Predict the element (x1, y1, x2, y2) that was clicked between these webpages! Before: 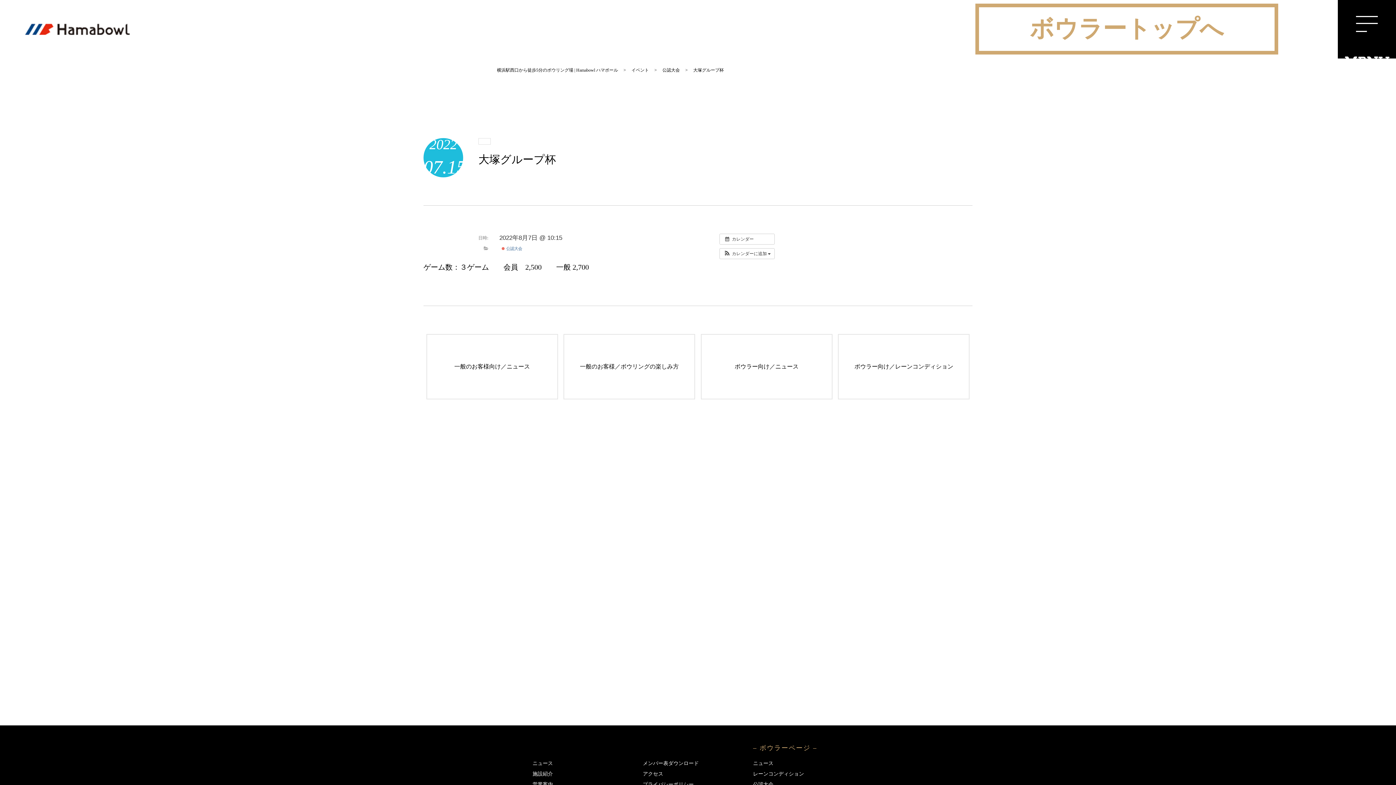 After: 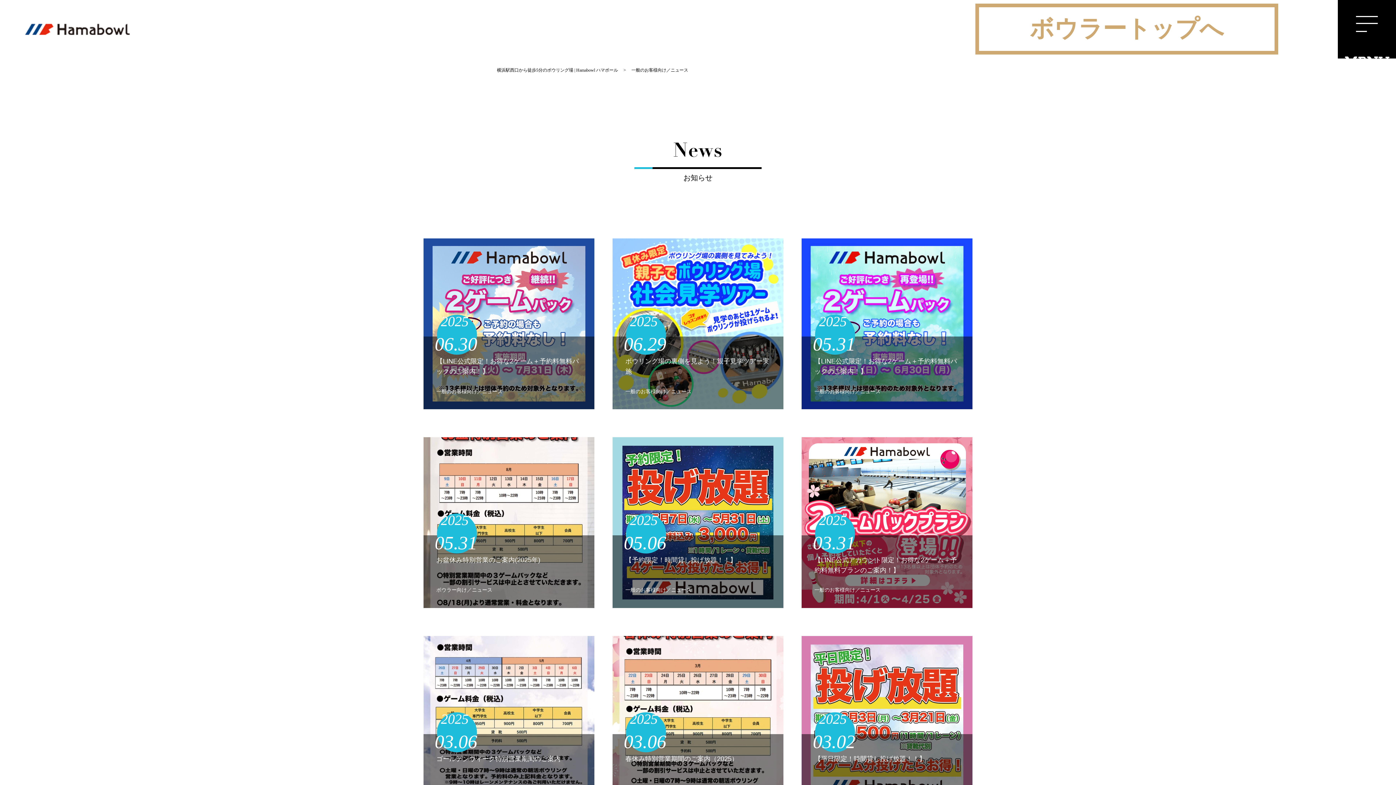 Action: bbox: (426, 334, 558, 399) label: 一般のお客様向け／ニュース